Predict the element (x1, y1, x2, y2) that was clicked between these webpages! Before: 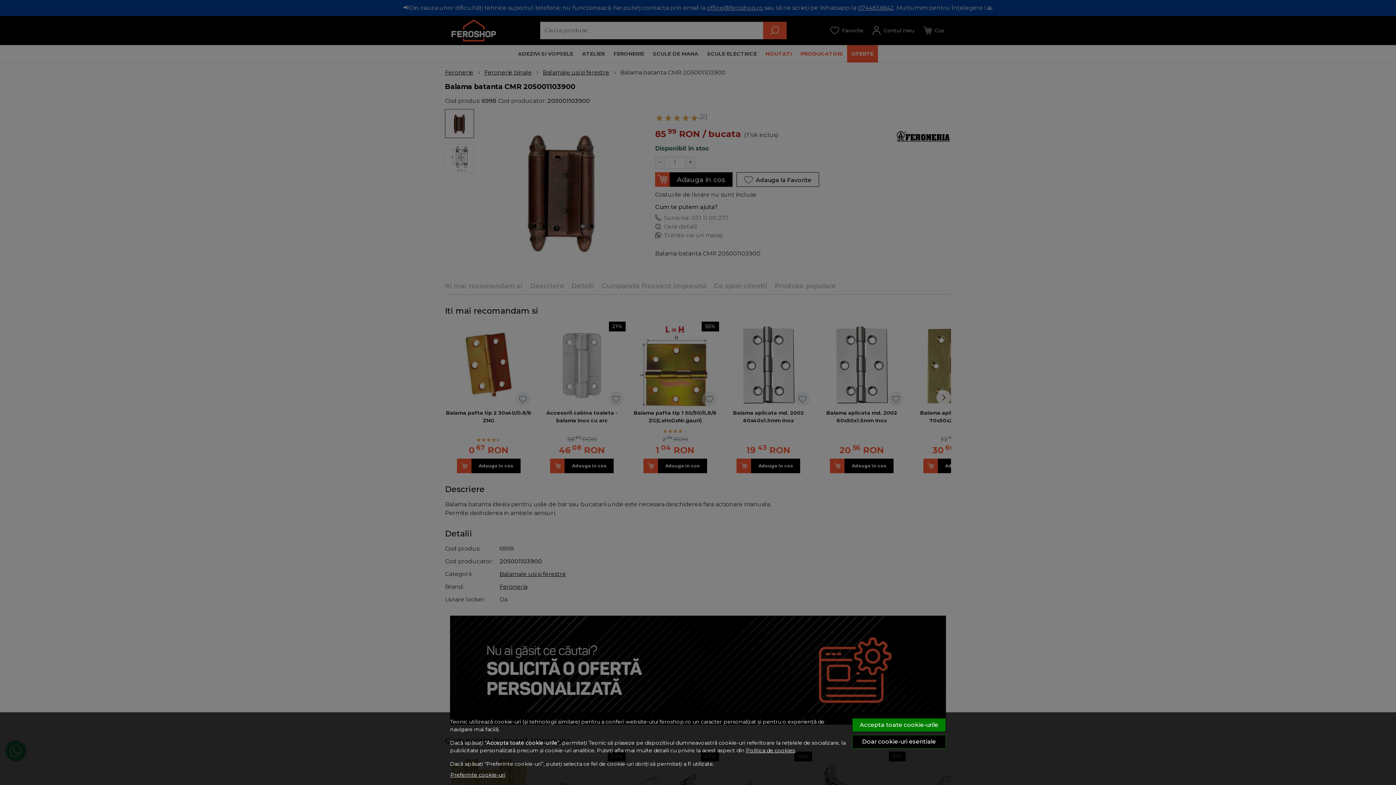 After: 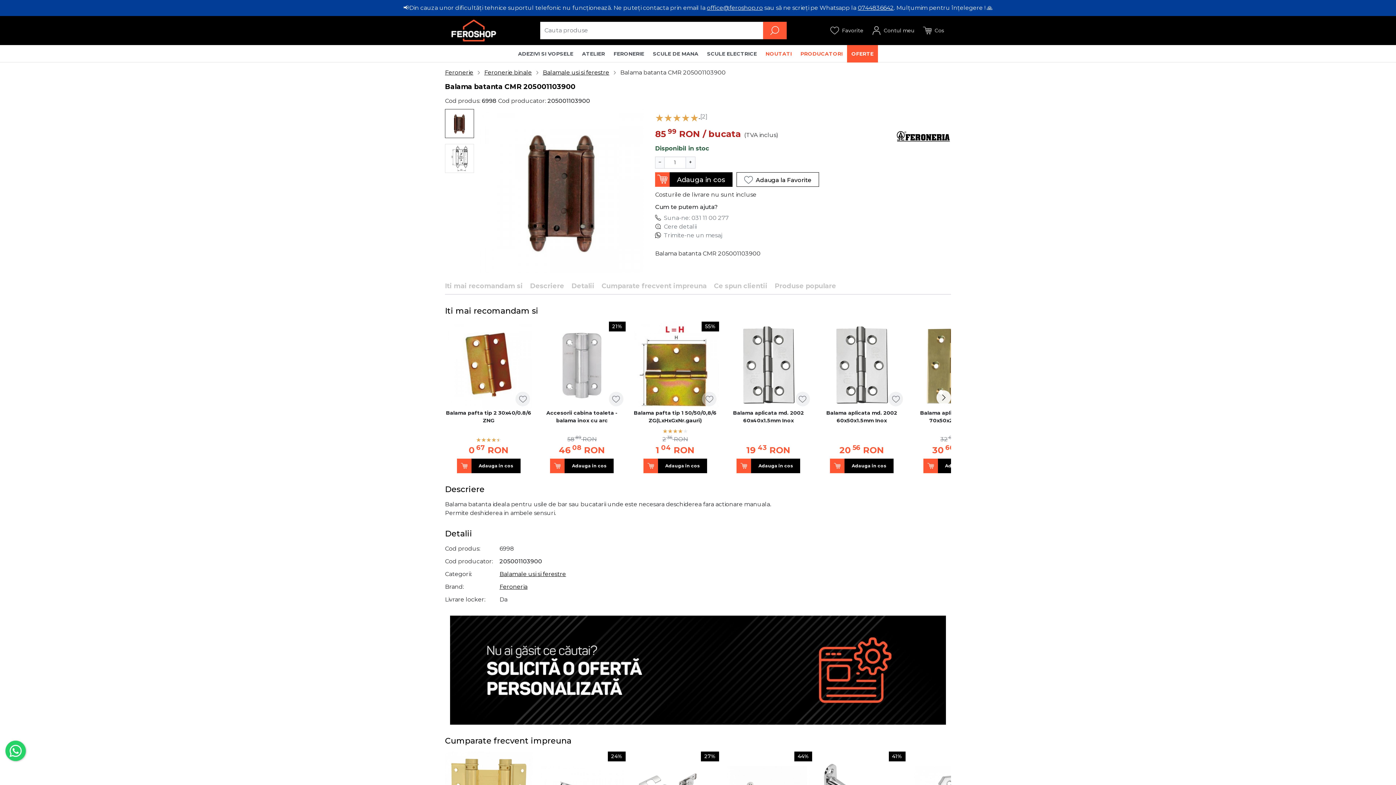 Action: label: Doar cookie-uri esentiale bbox: (852, 735, 946, 749)